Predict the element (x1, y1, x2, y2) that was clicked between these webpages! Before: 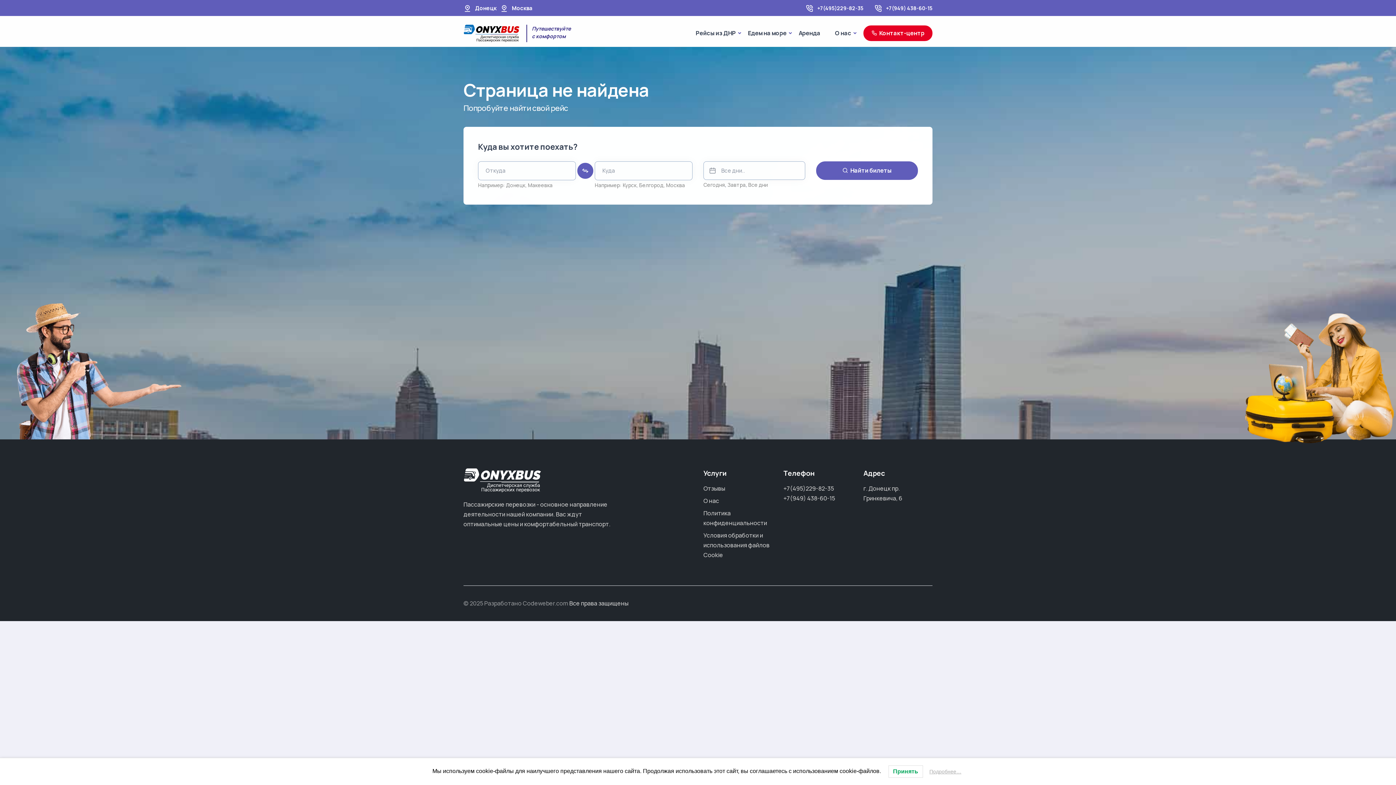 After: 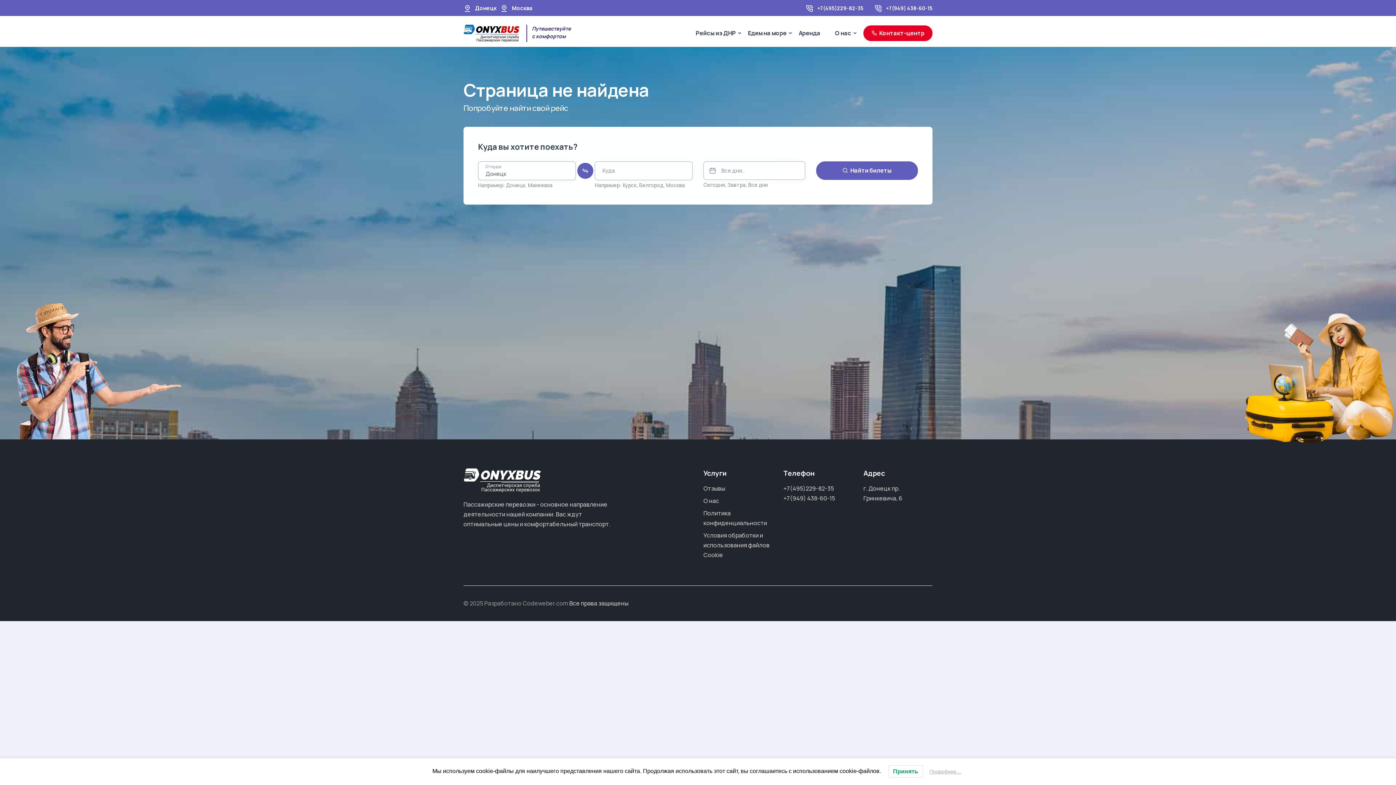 Action: bbox: (506, 181, 525, 189) label: Донецк